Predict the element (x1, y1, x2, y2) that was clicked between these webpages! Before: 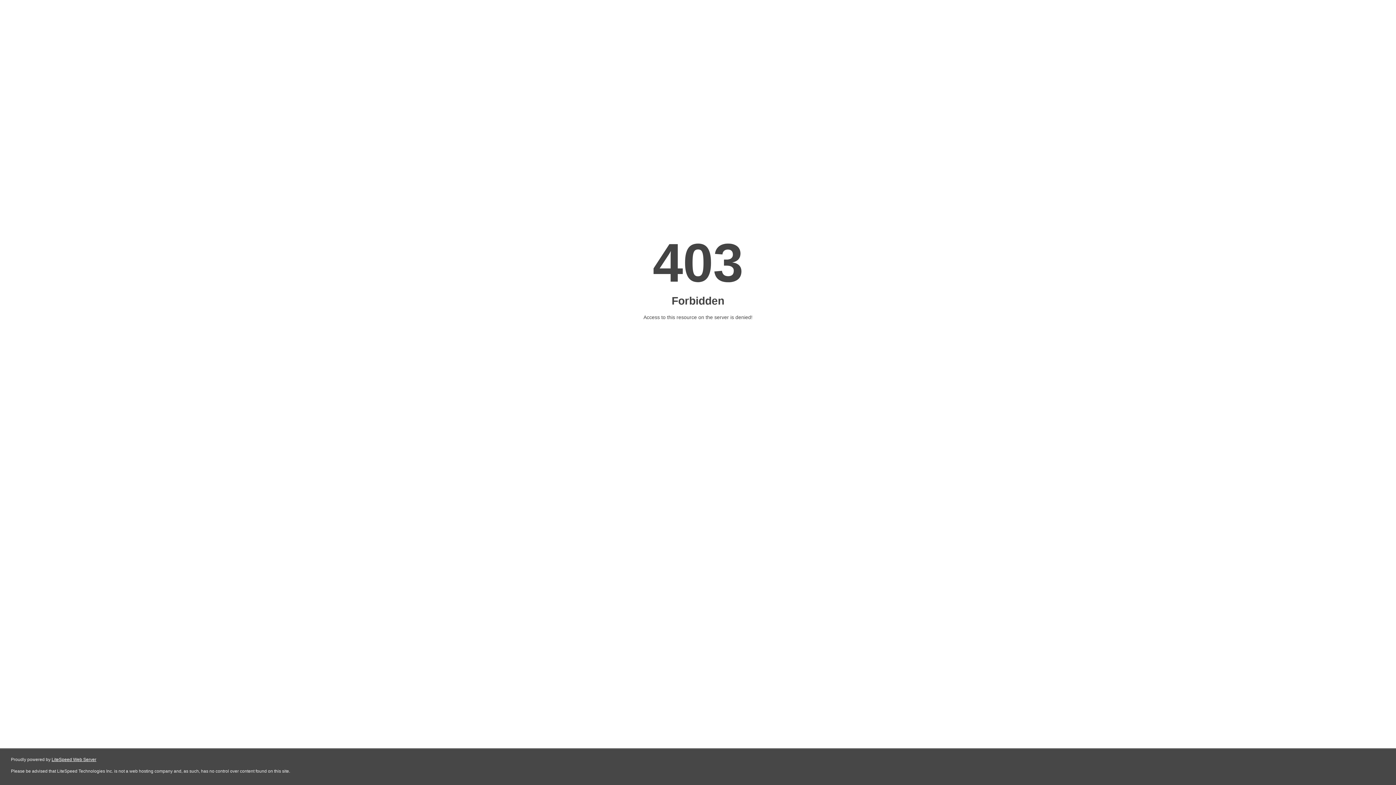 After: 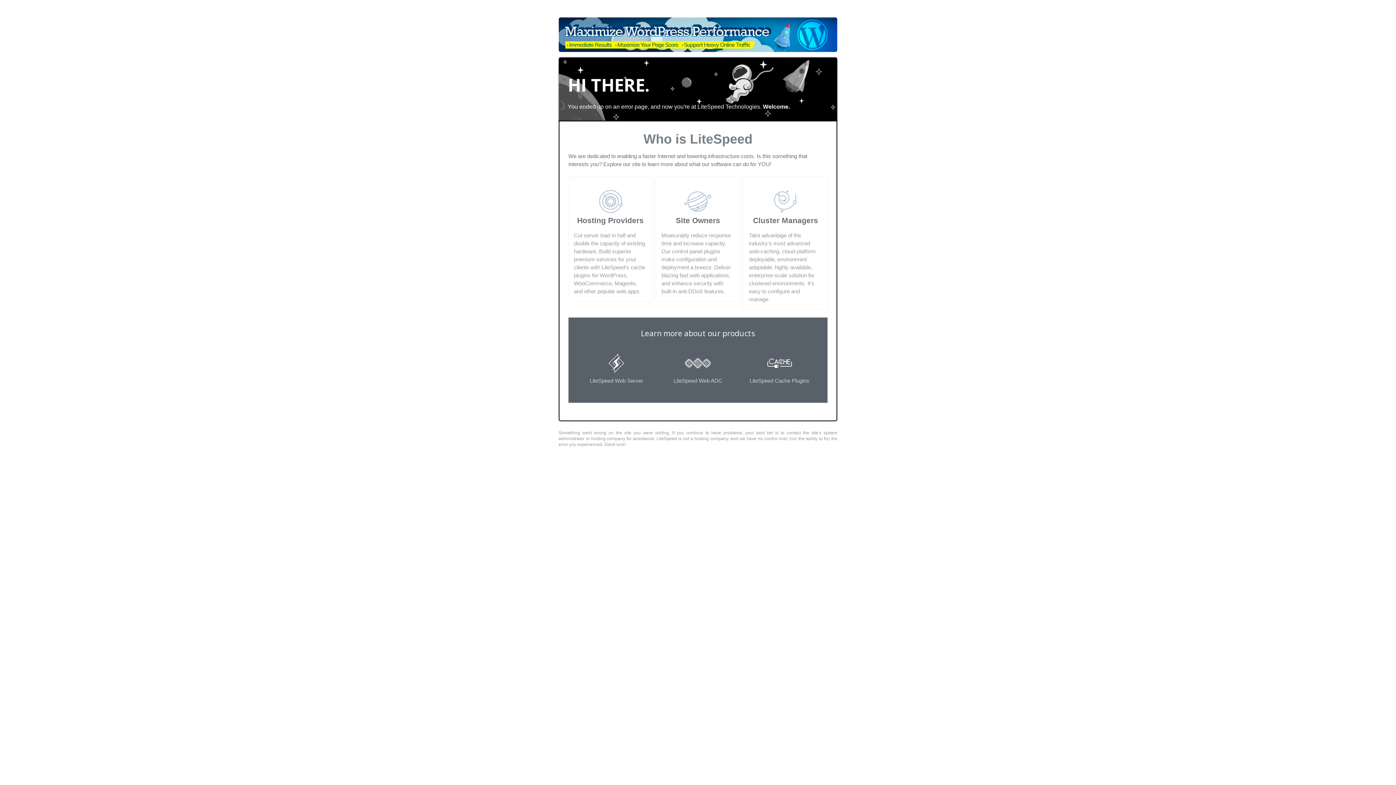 Action: bbox: (51, 757, 96, 762) label: LiteSpeed Web Server